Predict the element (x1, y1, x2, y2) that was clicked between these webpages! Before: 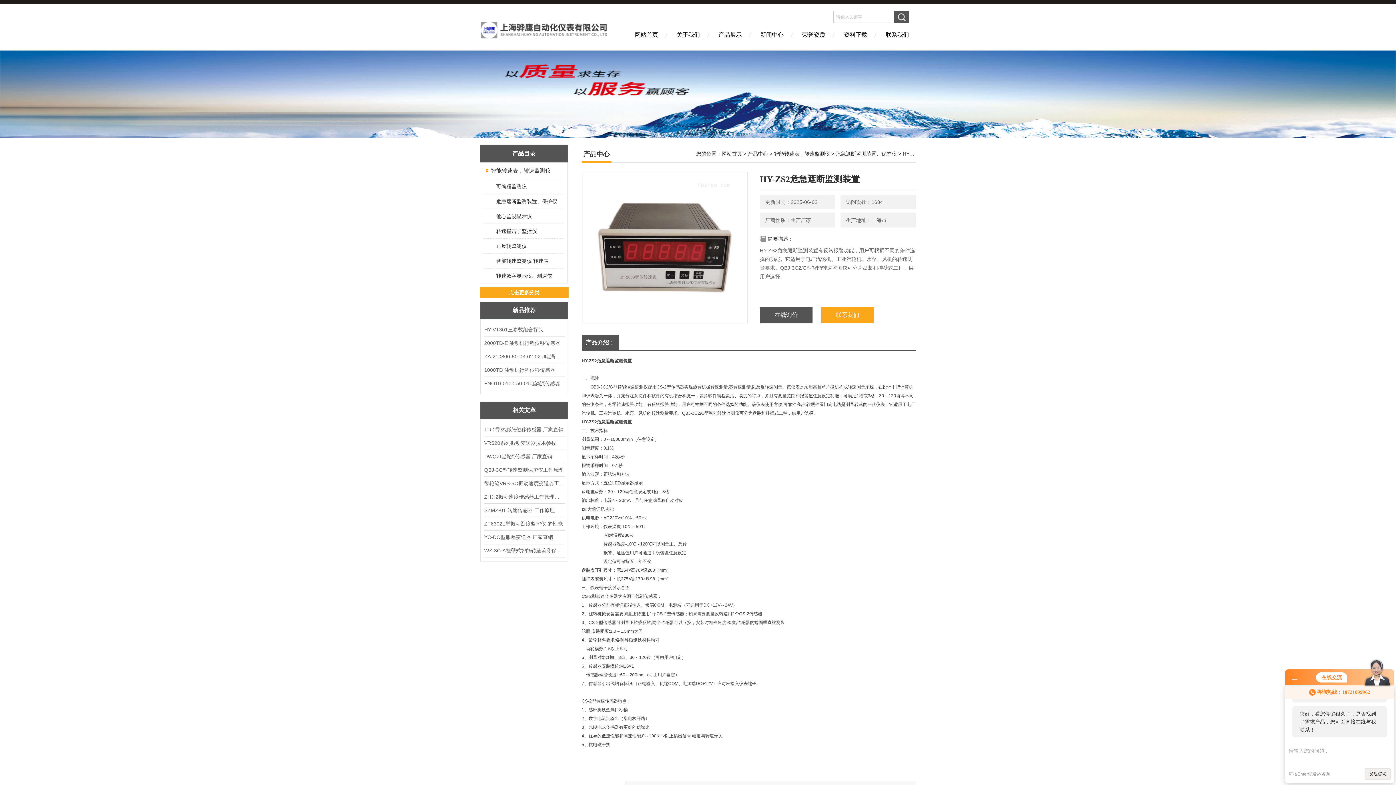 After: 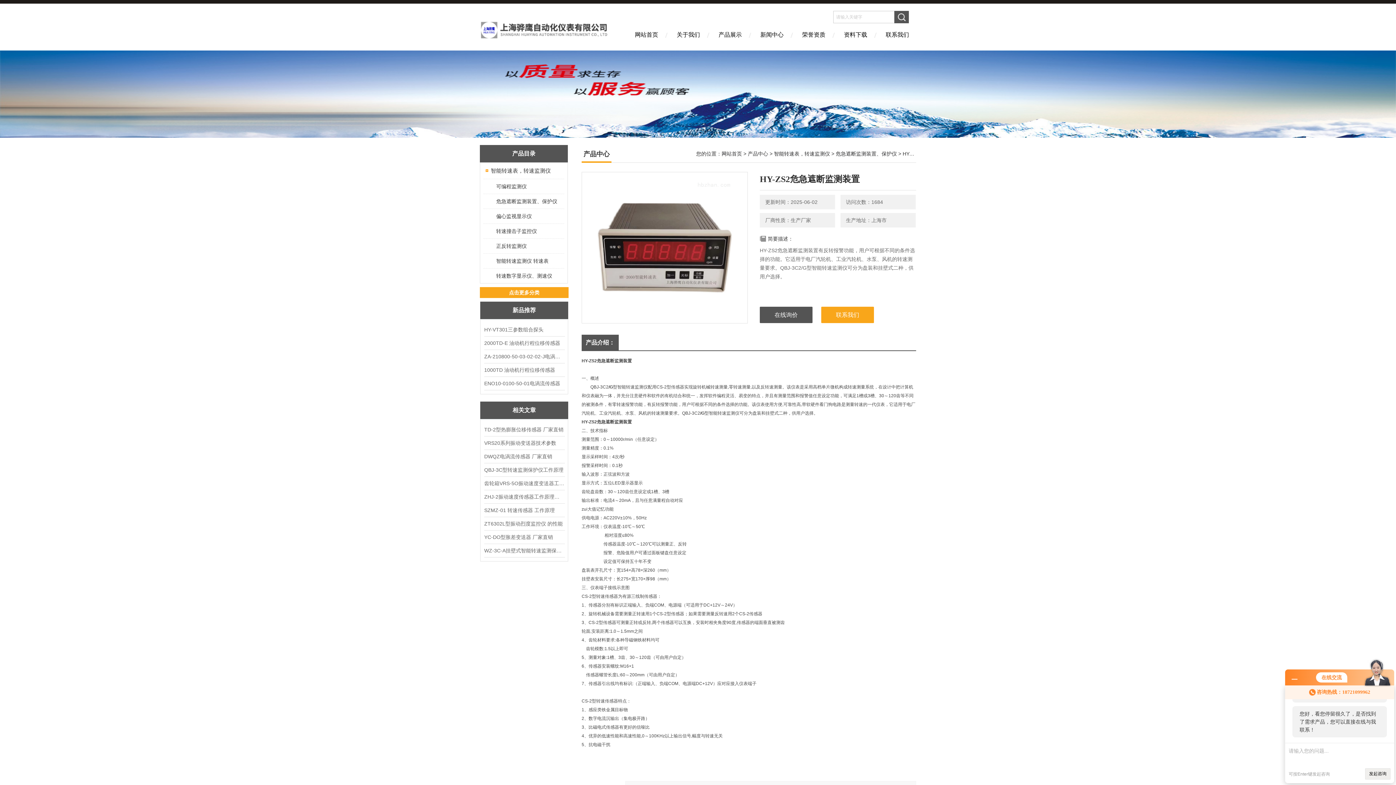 Action: bbox: (821, 306, 874, 323) label: 联系我们